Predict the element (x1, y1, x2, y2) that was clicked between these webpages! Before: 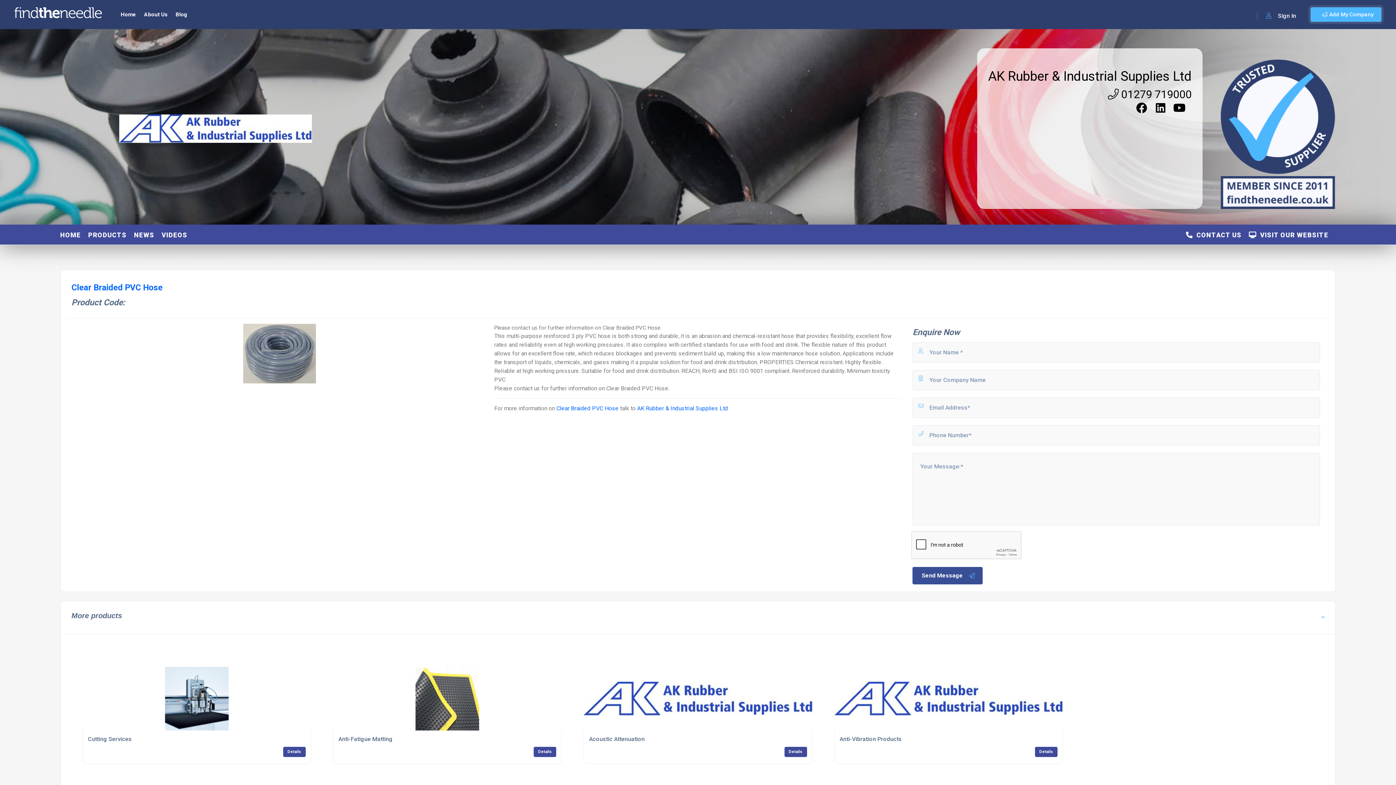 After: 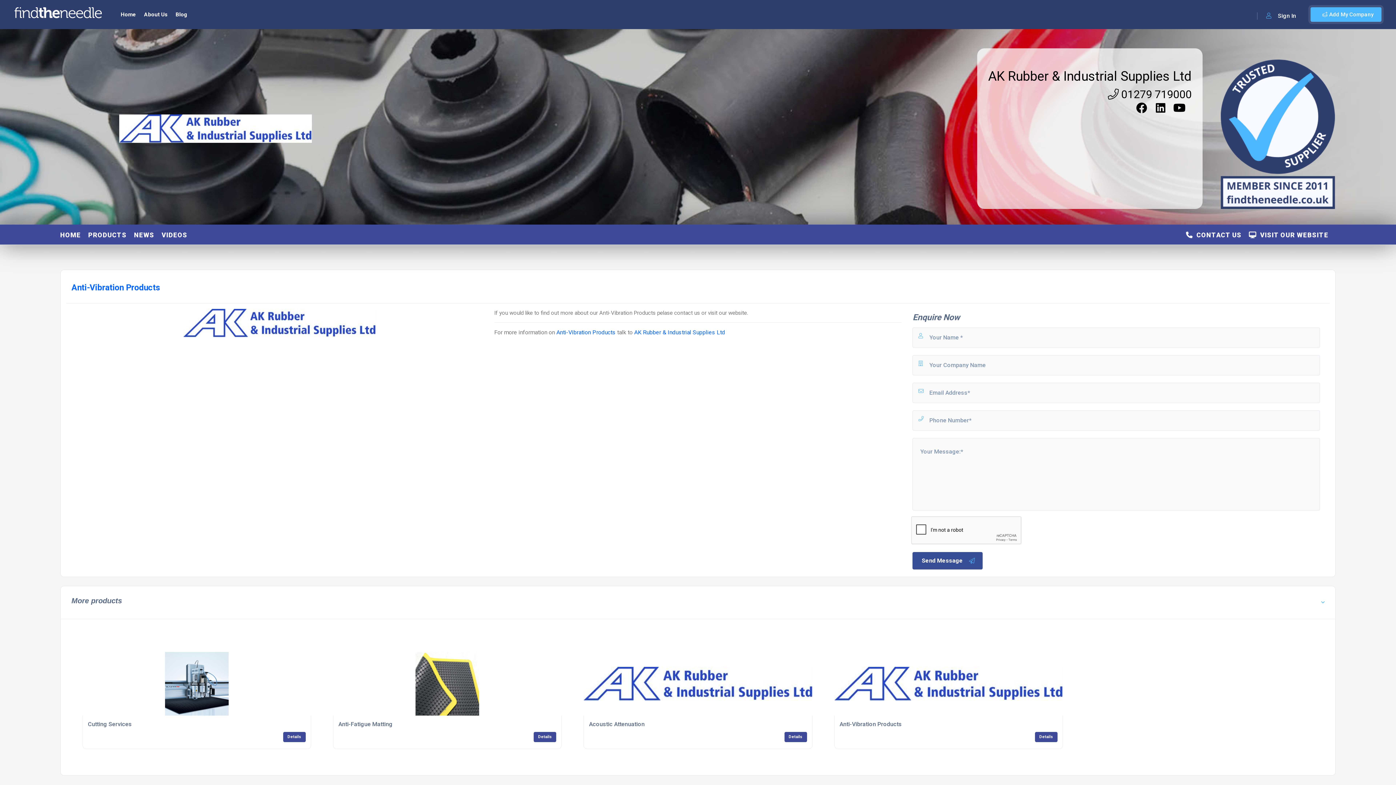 Action: bbox: (839, 735, 902, 742) label: Anti-Vibration Products